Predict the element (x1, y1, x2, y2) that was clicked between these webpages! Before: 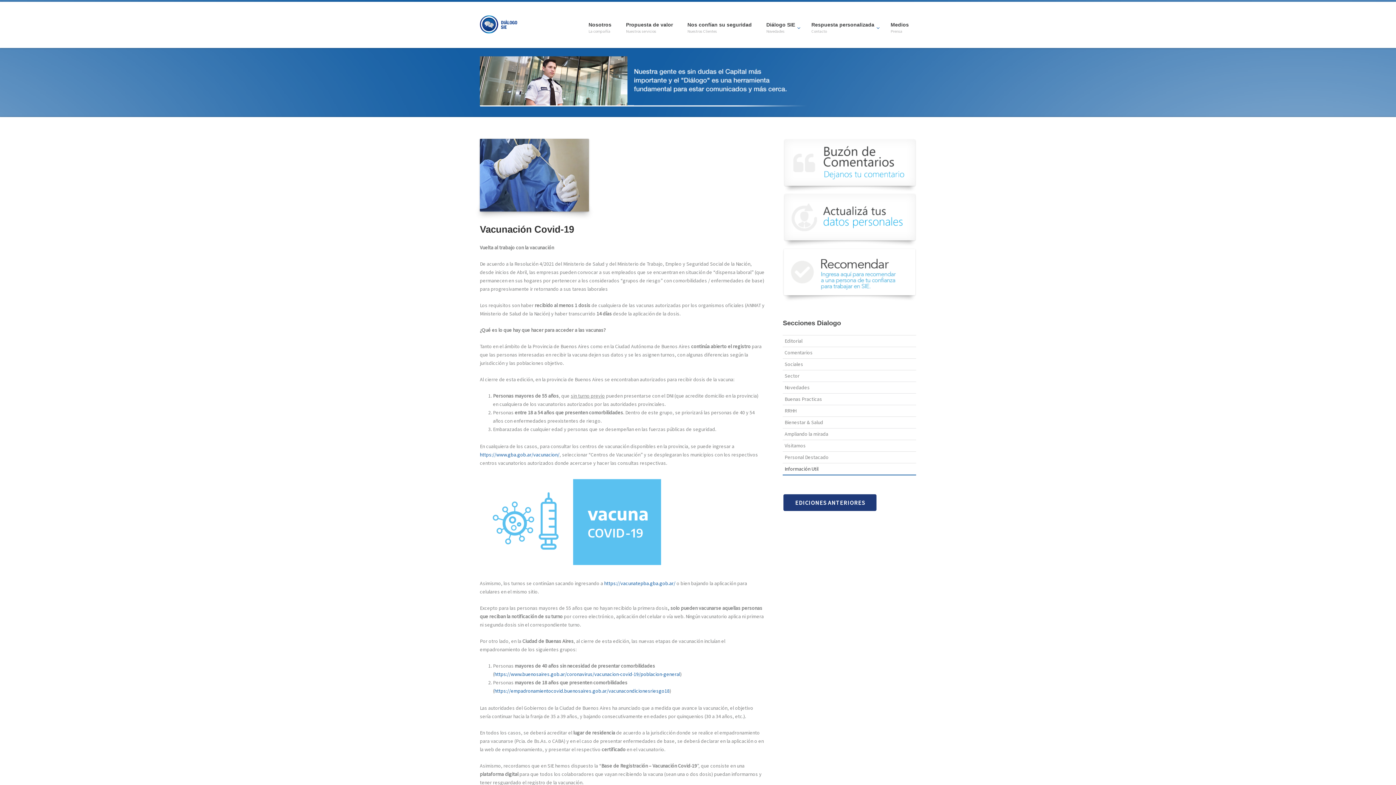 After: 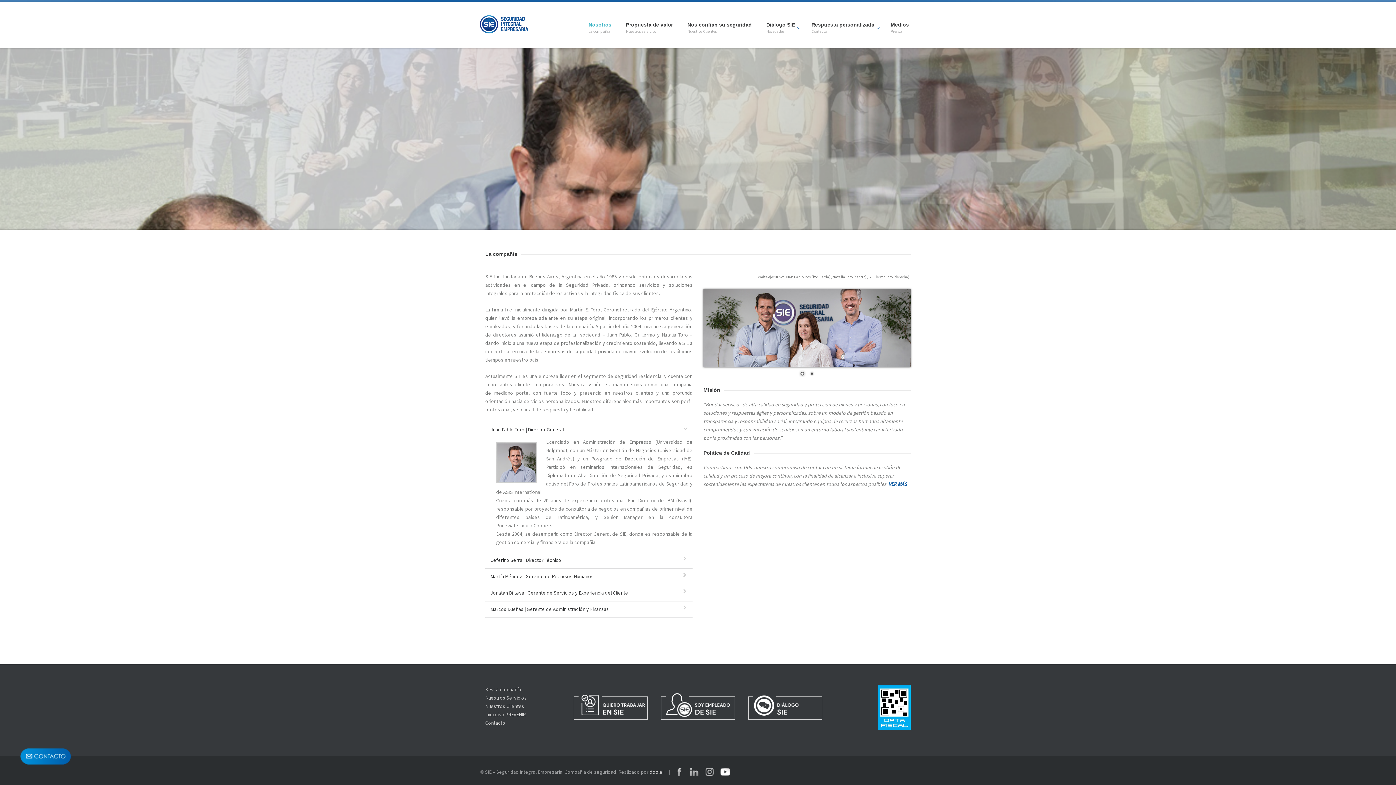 Action: bbox: (581, 15, 618, 39) label: Nosotros
–
La compañía